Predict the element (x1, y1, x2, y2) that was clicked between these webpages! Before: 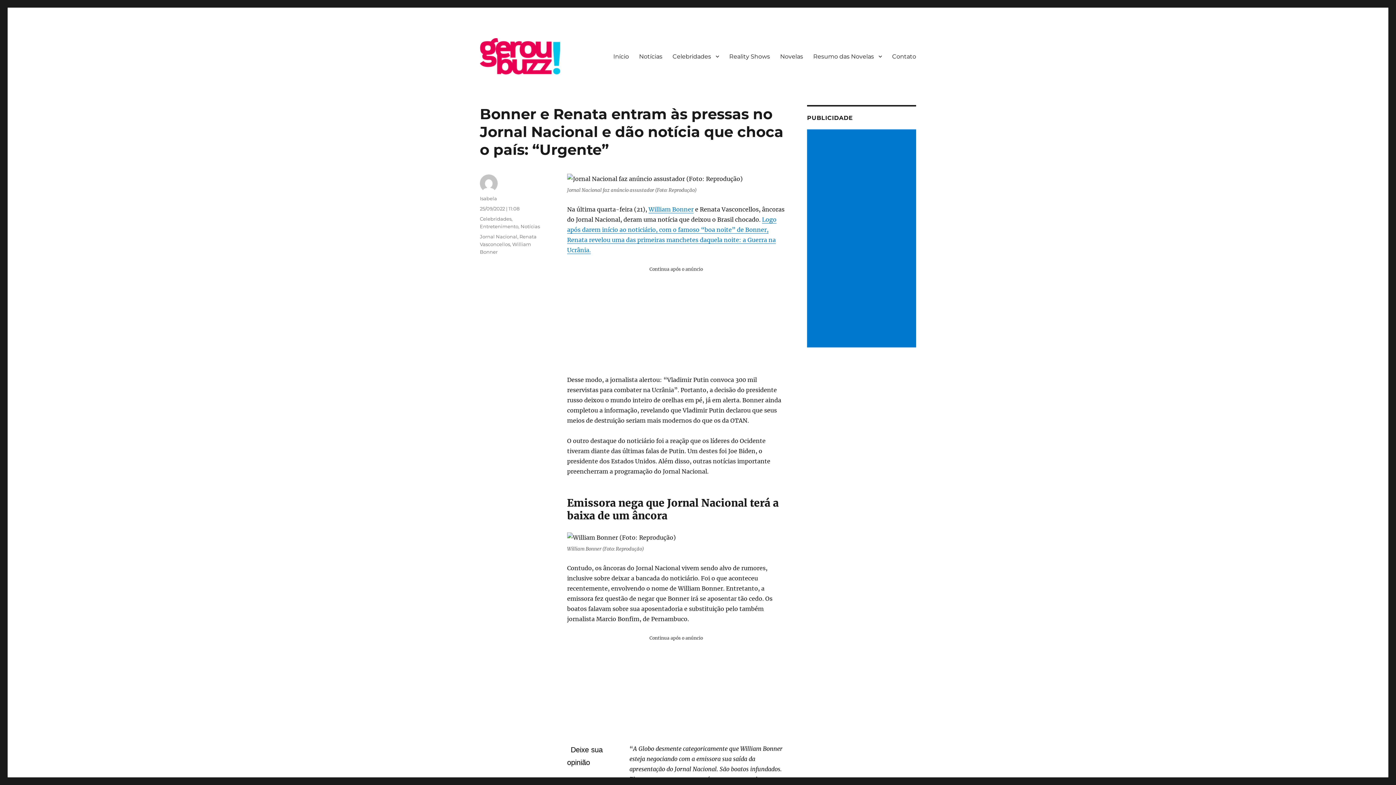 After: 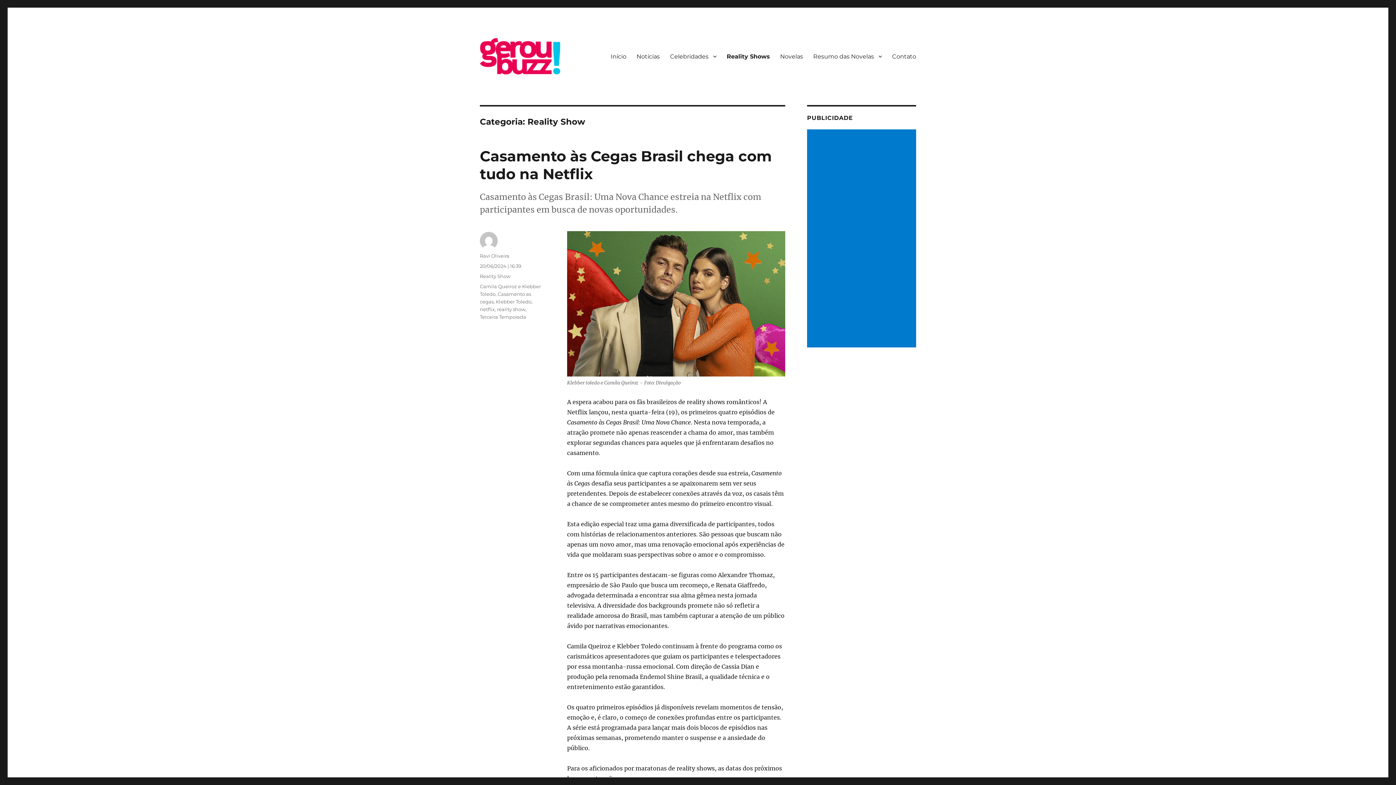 Action: bbox: (724, 48, 775, 64) label: Reality Shows